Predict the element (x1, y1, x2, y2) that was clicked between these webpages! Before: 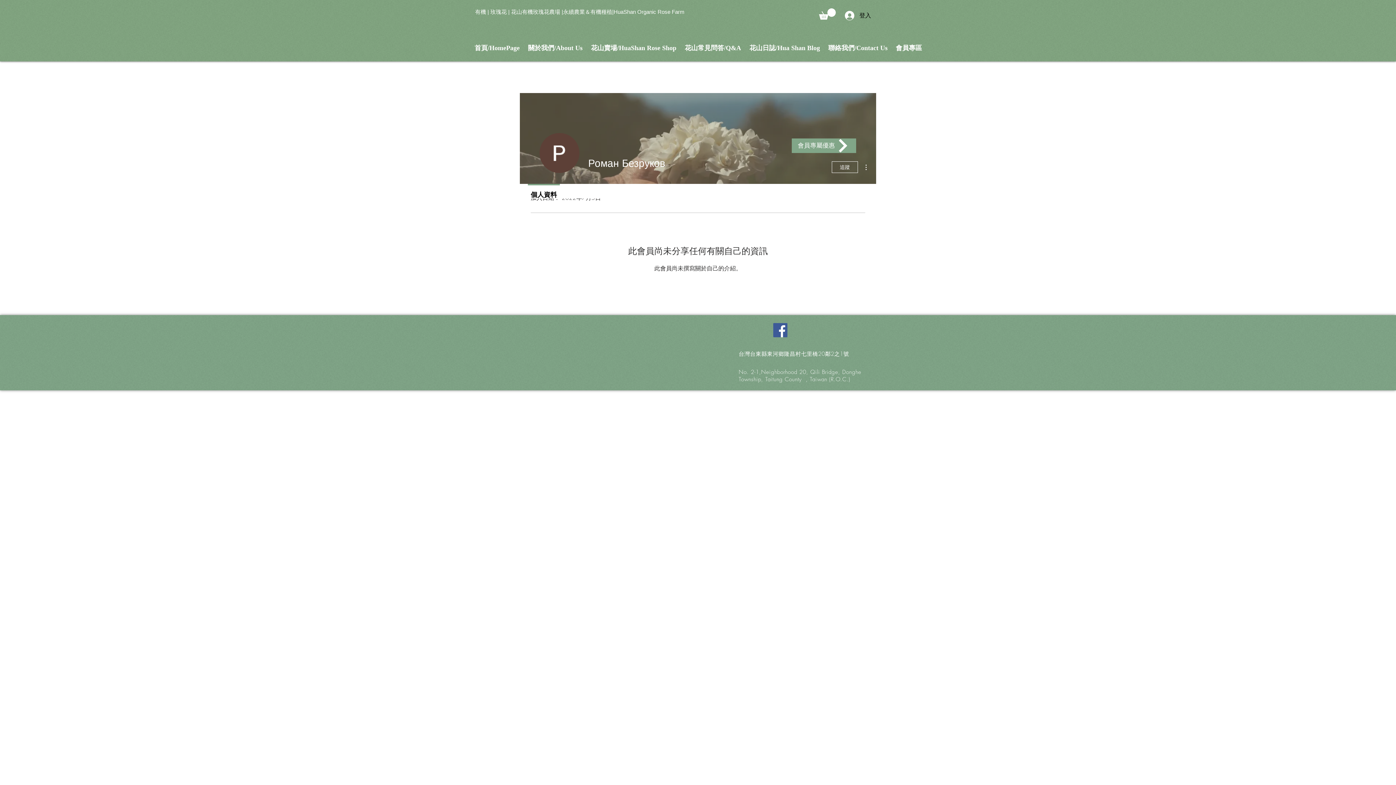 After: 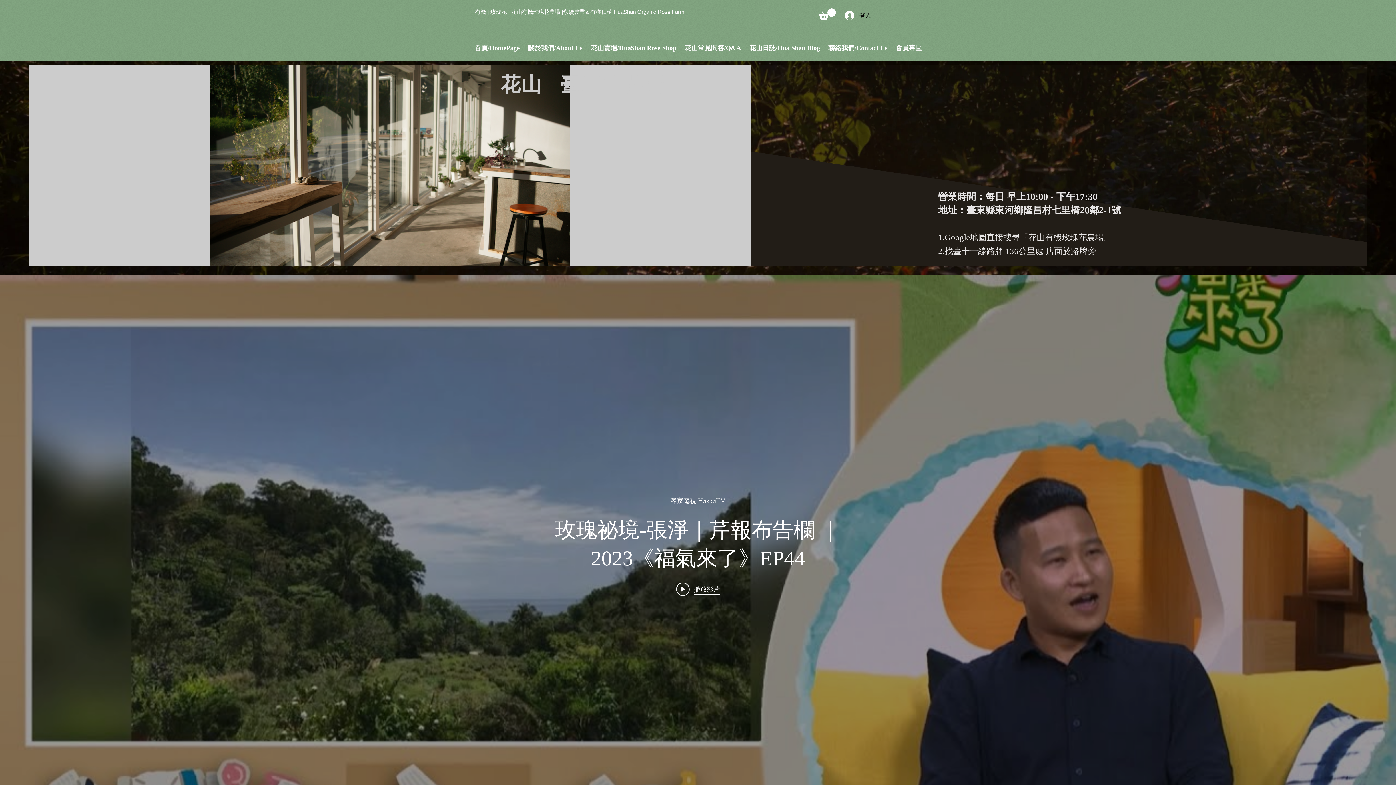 Action: bbox: (470, 41, 524, 54) label: 首頁/HomePage